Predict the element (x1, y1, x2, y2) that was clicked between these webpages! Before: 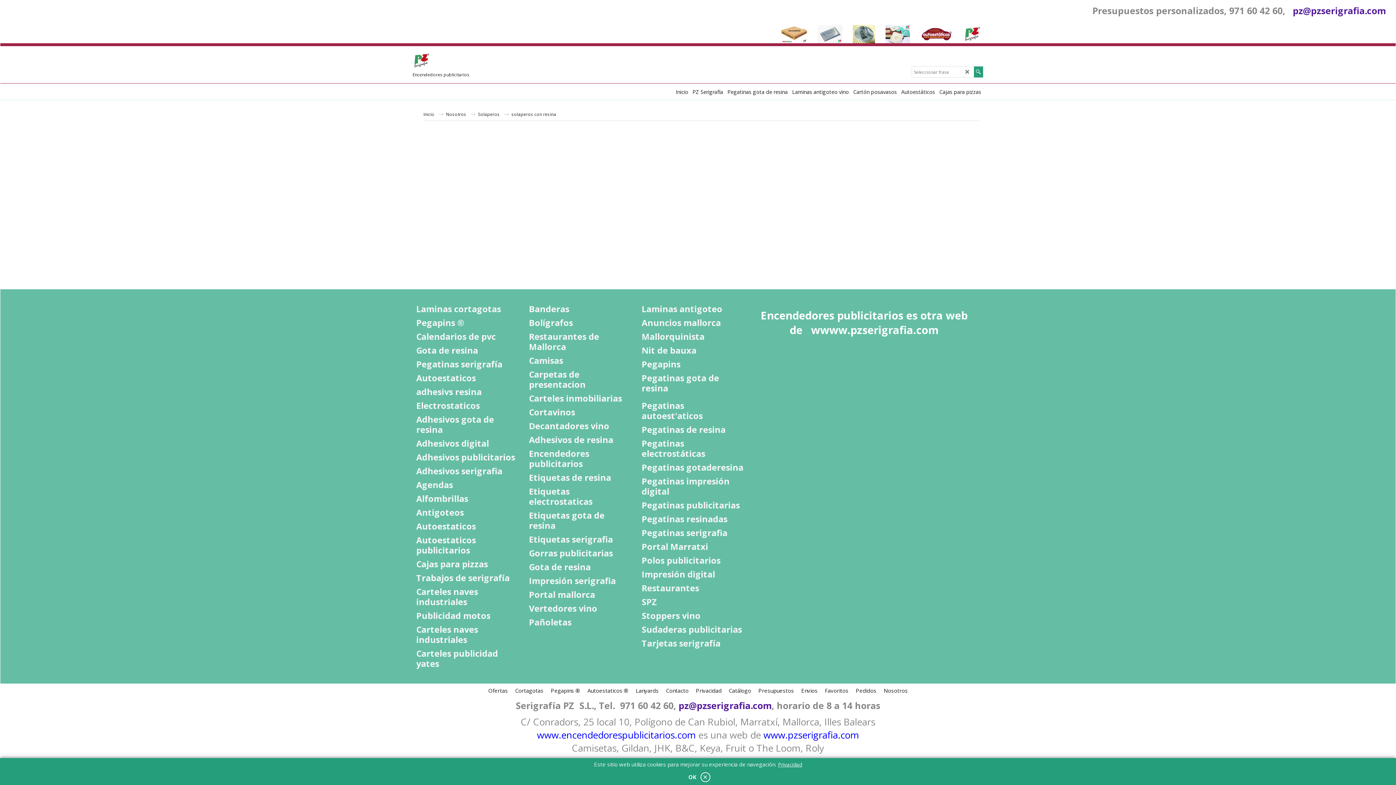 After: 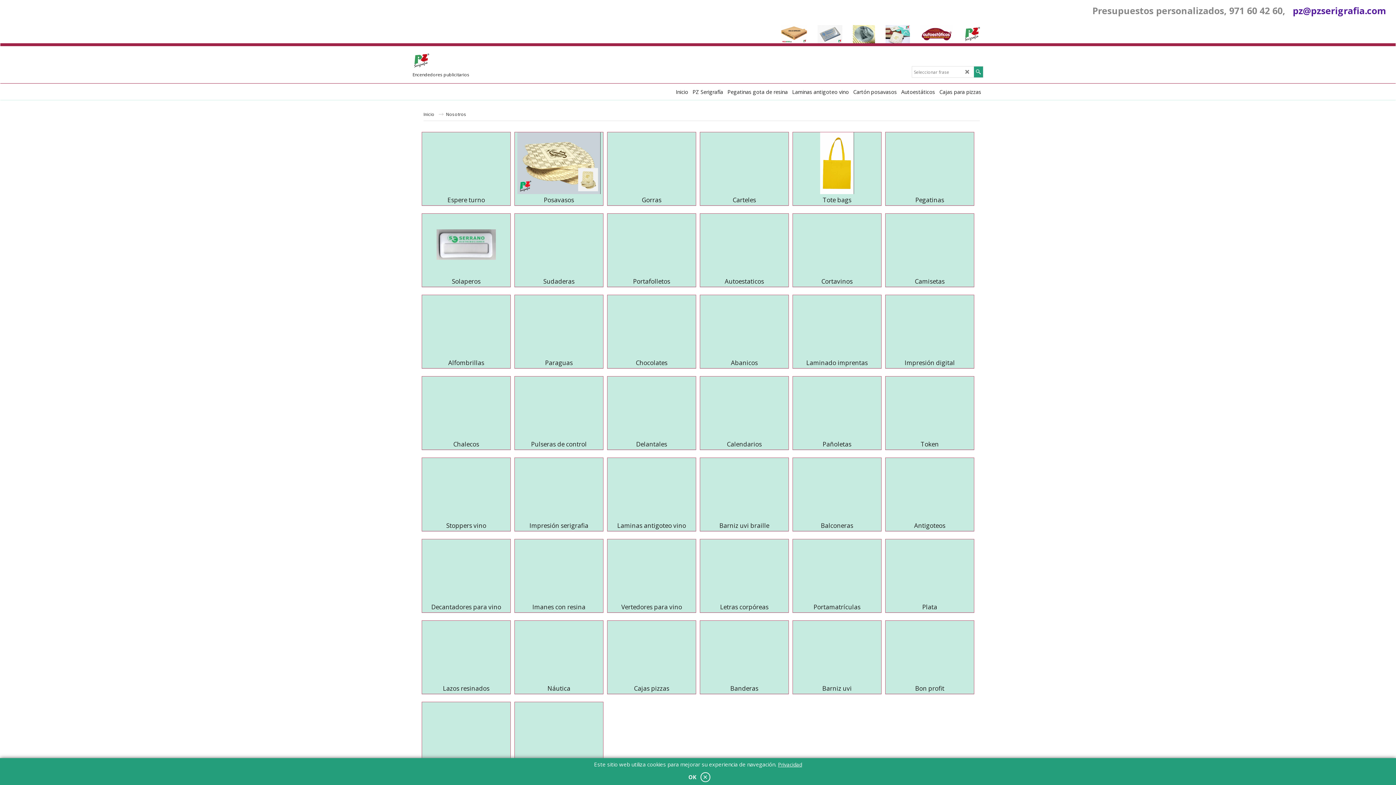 Action: label: Nosotros  bbox: (446, 111, 475, 117)